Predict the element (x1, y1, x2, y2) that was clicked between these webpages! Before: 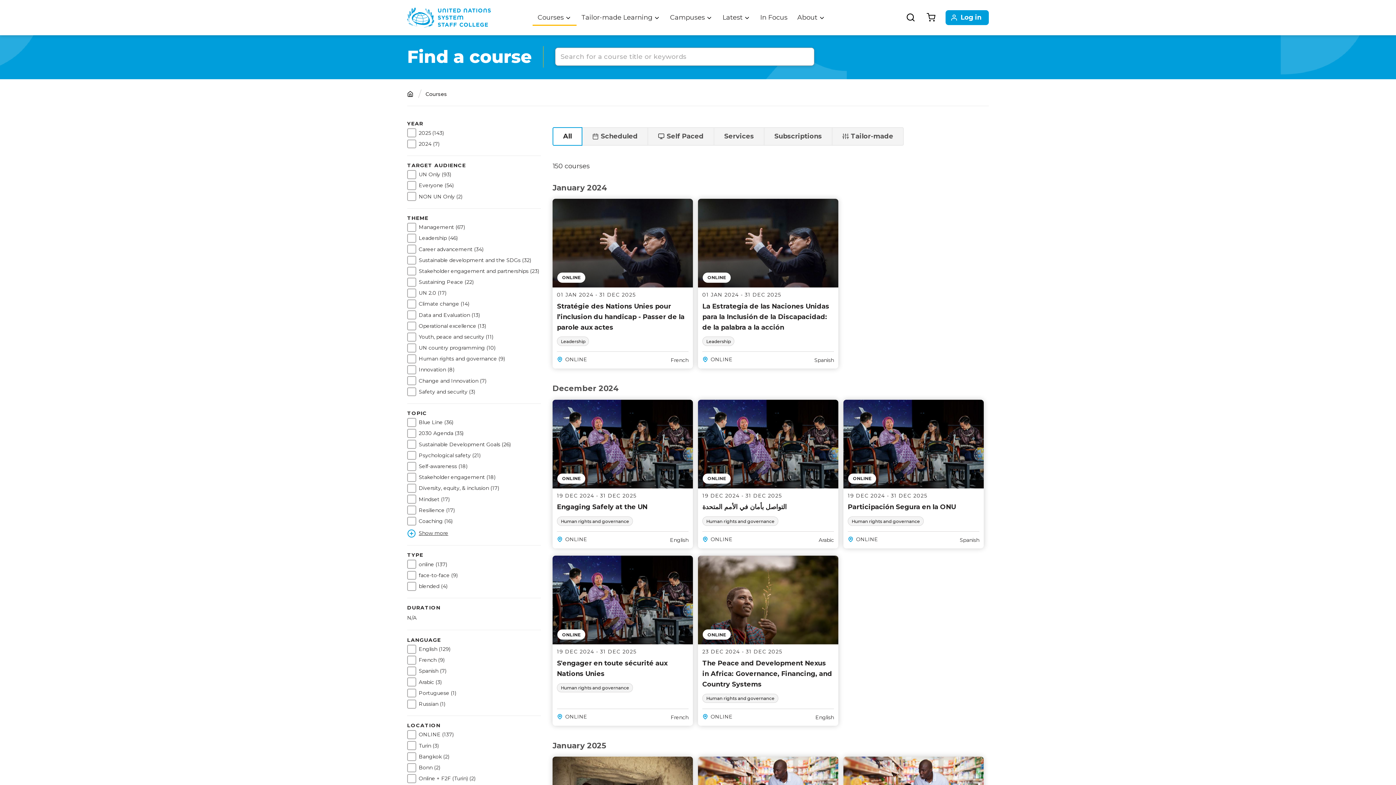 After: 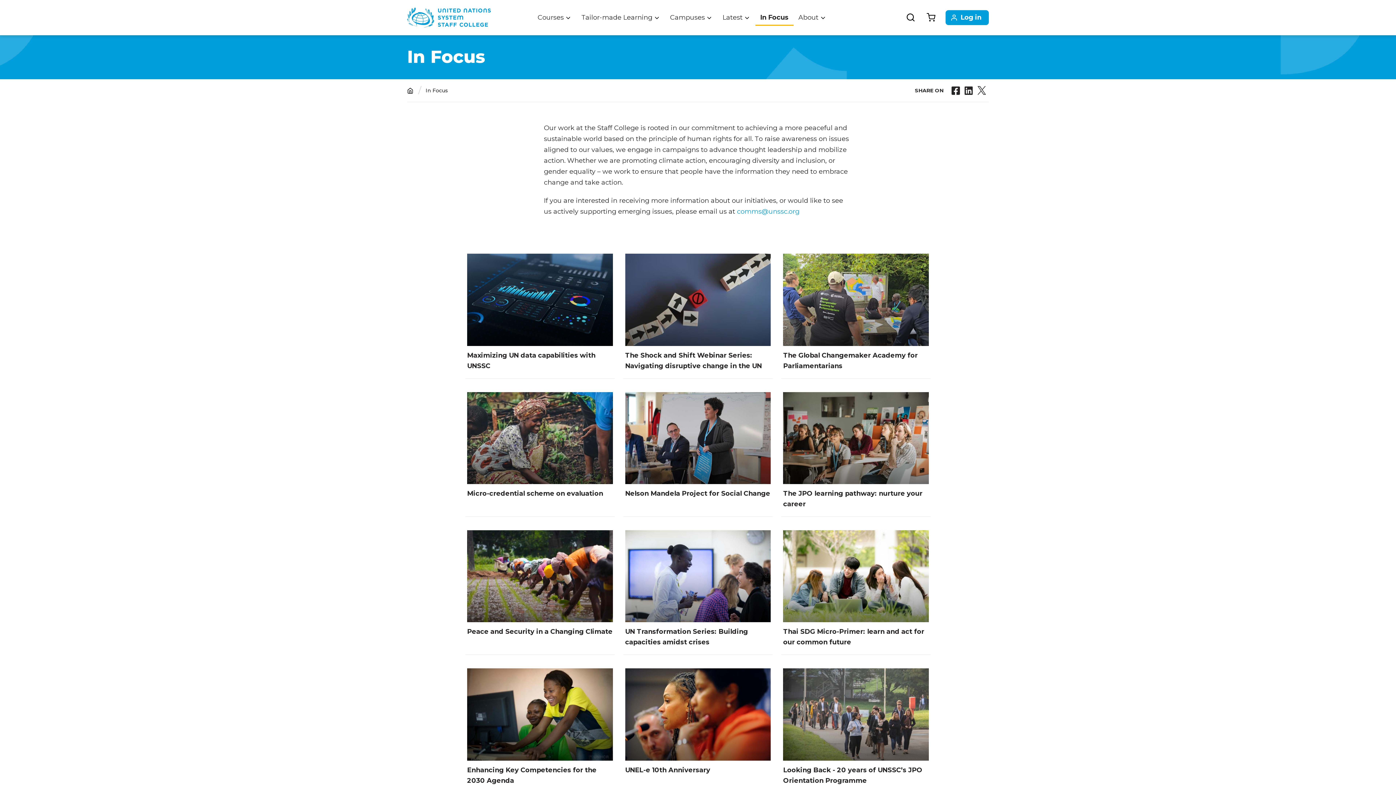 Action: bbox: (755, 10, 792, 25) label: In Focus